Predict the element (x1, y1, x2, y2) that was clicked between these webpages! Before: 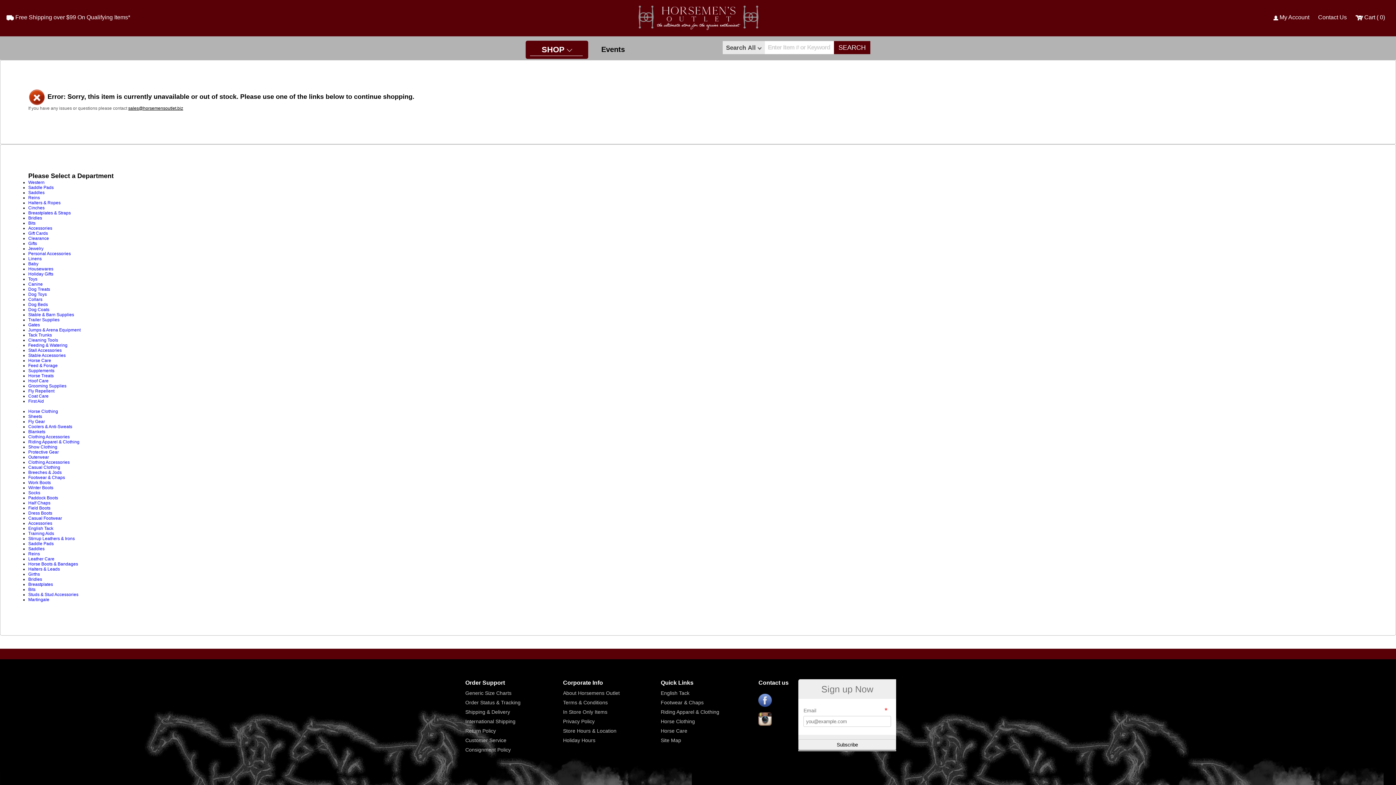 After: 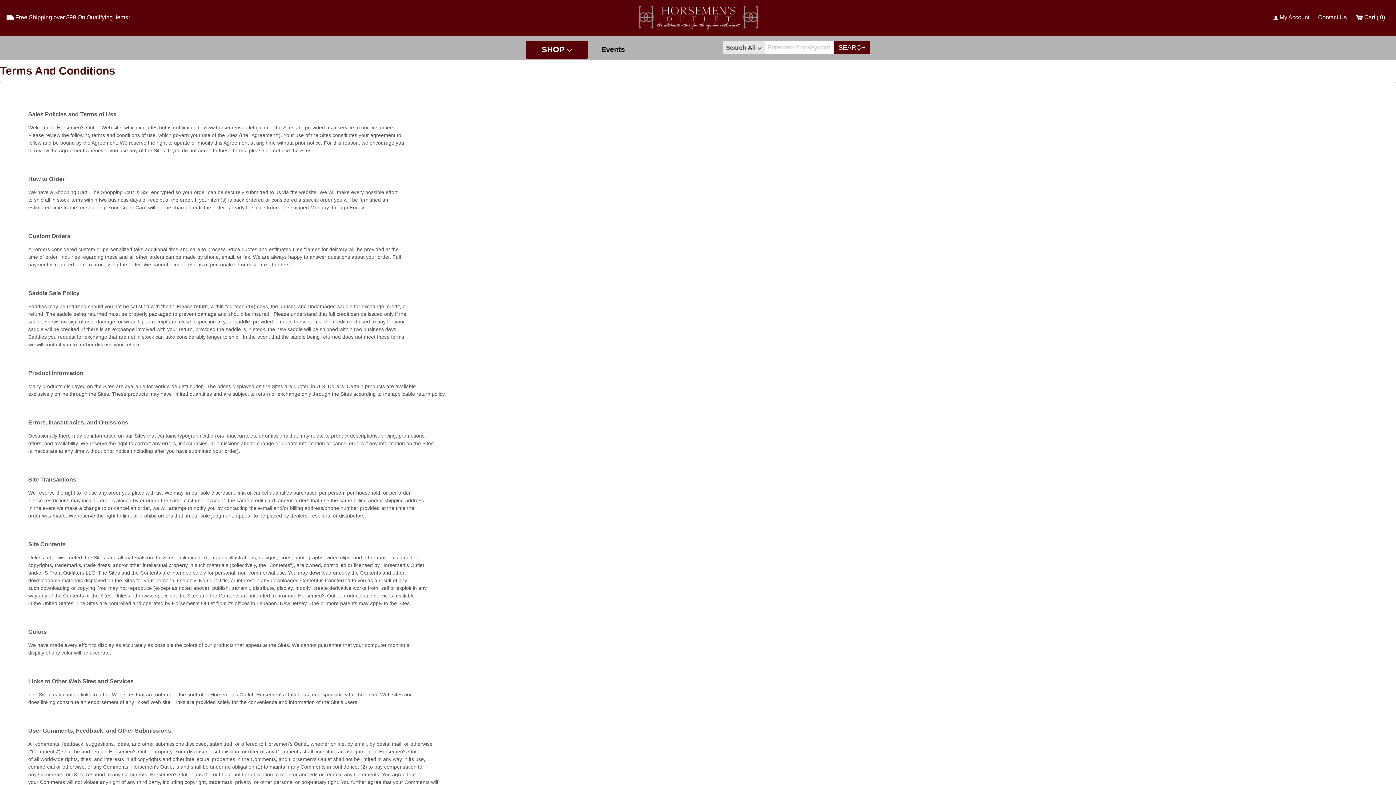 Action: bbox: (563, 698, 660, 707) label: Terms & Conditions